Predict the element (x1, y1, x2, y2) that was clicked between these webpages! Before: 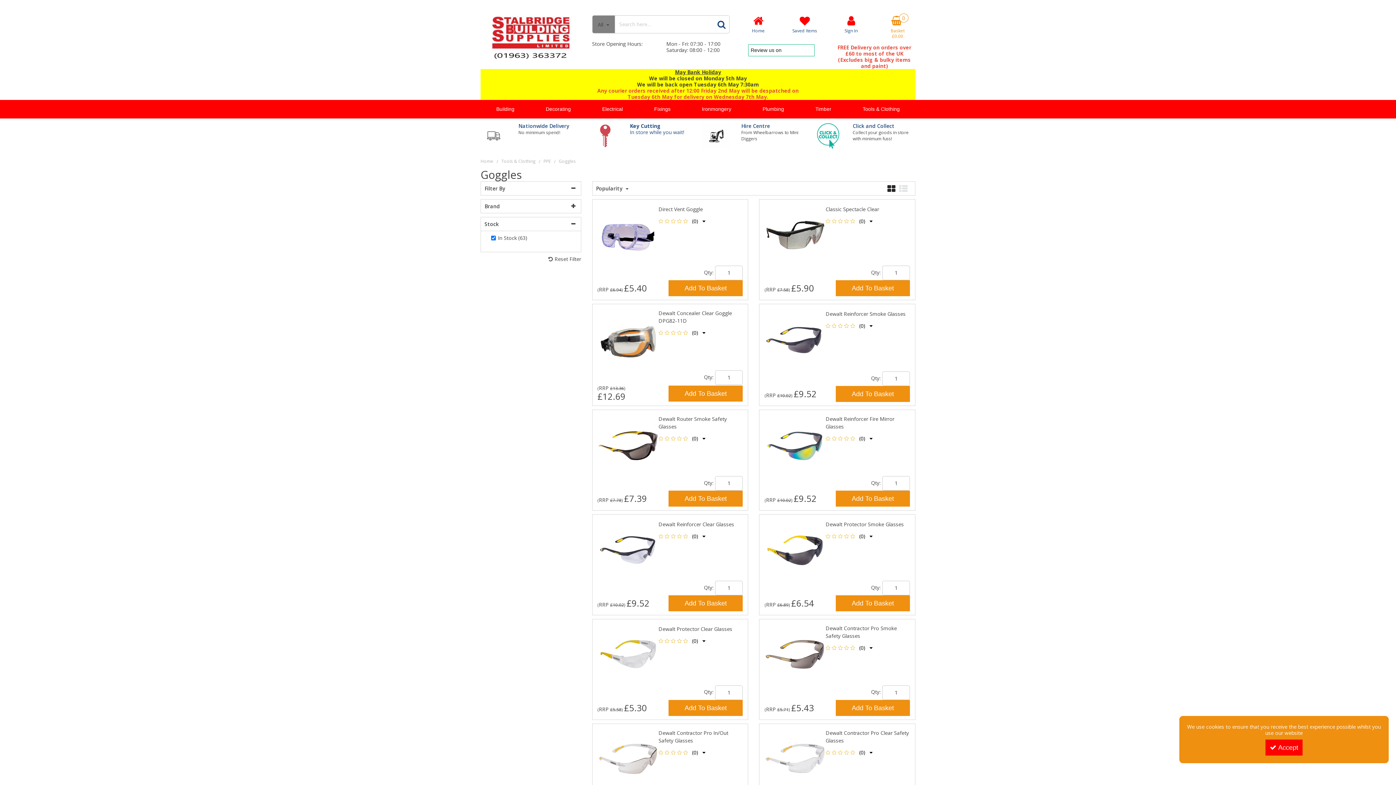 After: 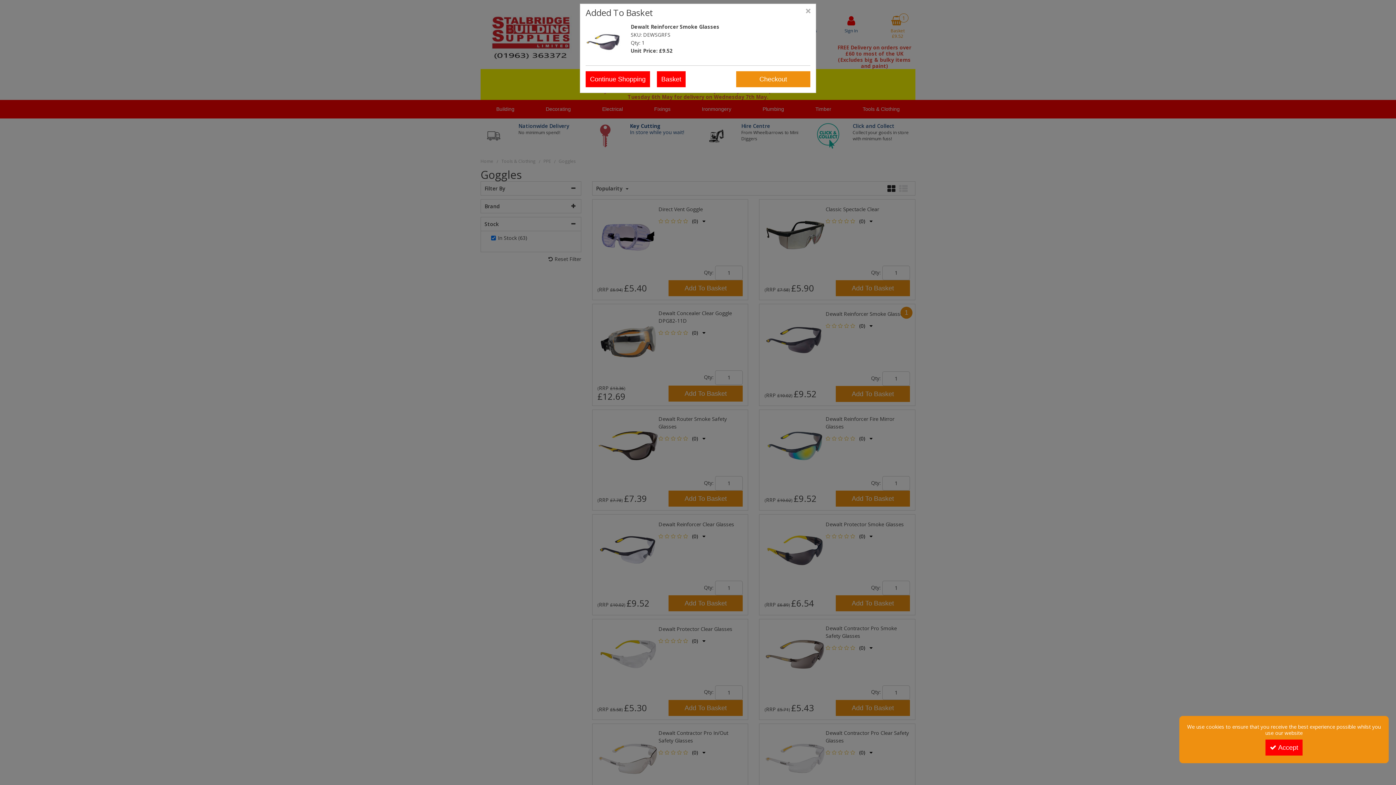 Action: bbox: (836, 386, 910, 402) label: Add To Basket